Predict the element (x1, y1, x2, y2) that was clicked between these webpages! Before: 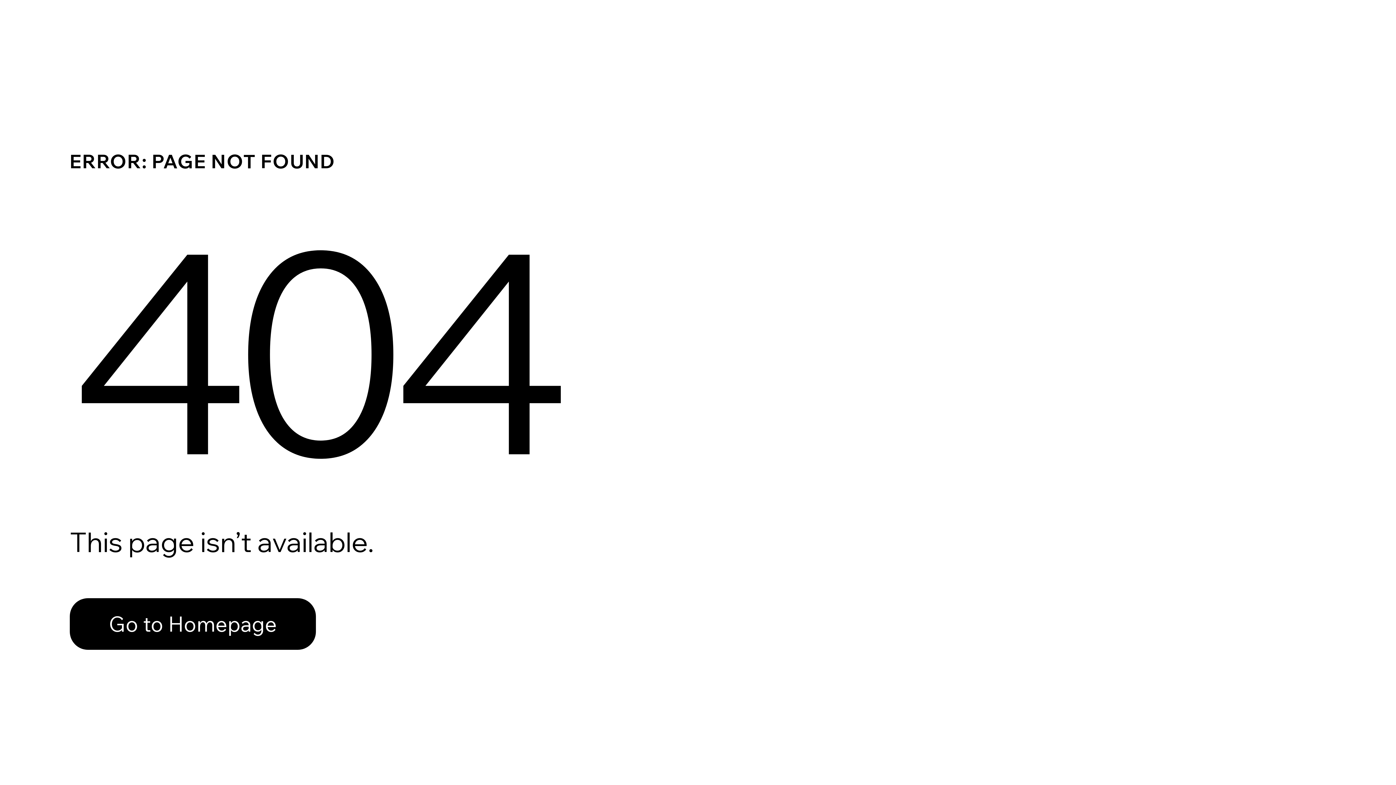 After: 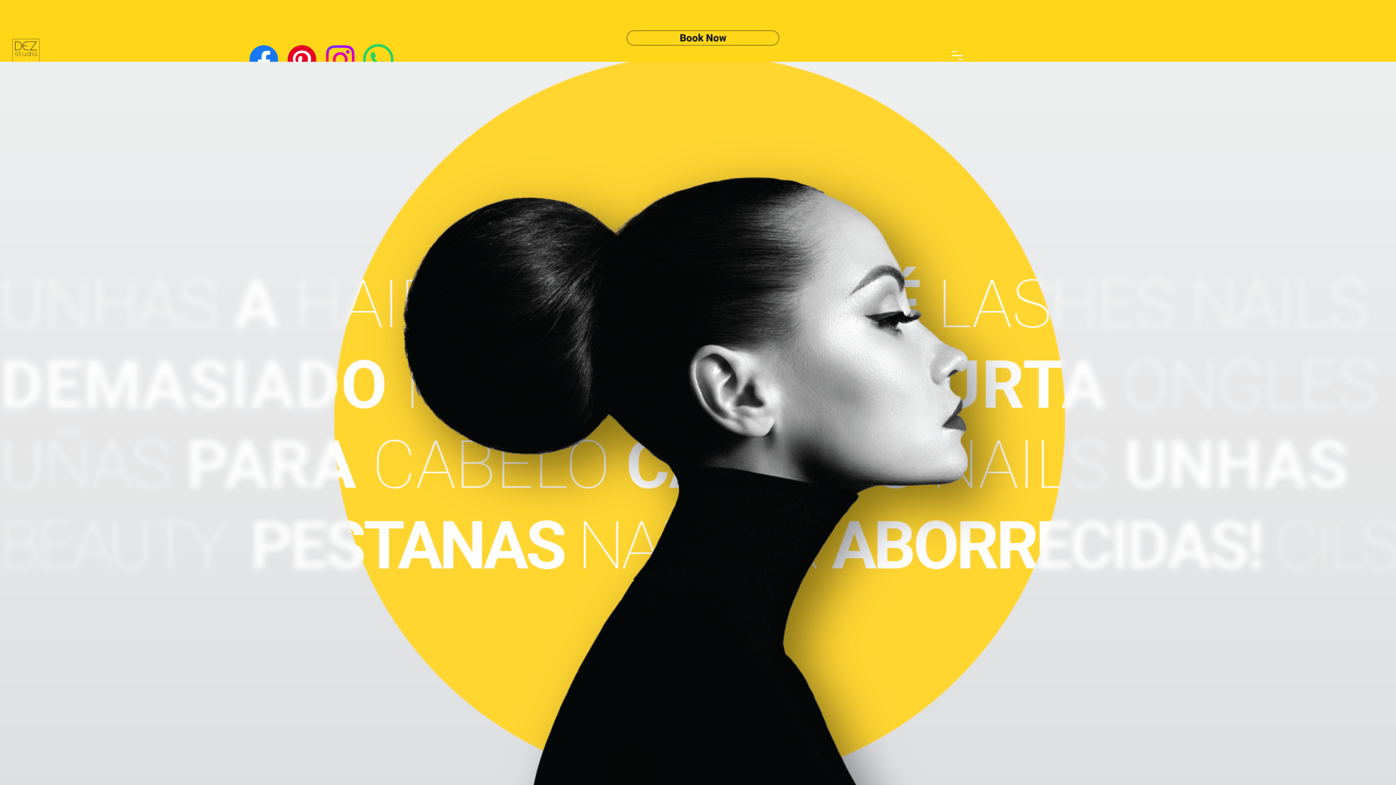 Action: label: Go to Homepage bbox: (69, 598, 316, 650)